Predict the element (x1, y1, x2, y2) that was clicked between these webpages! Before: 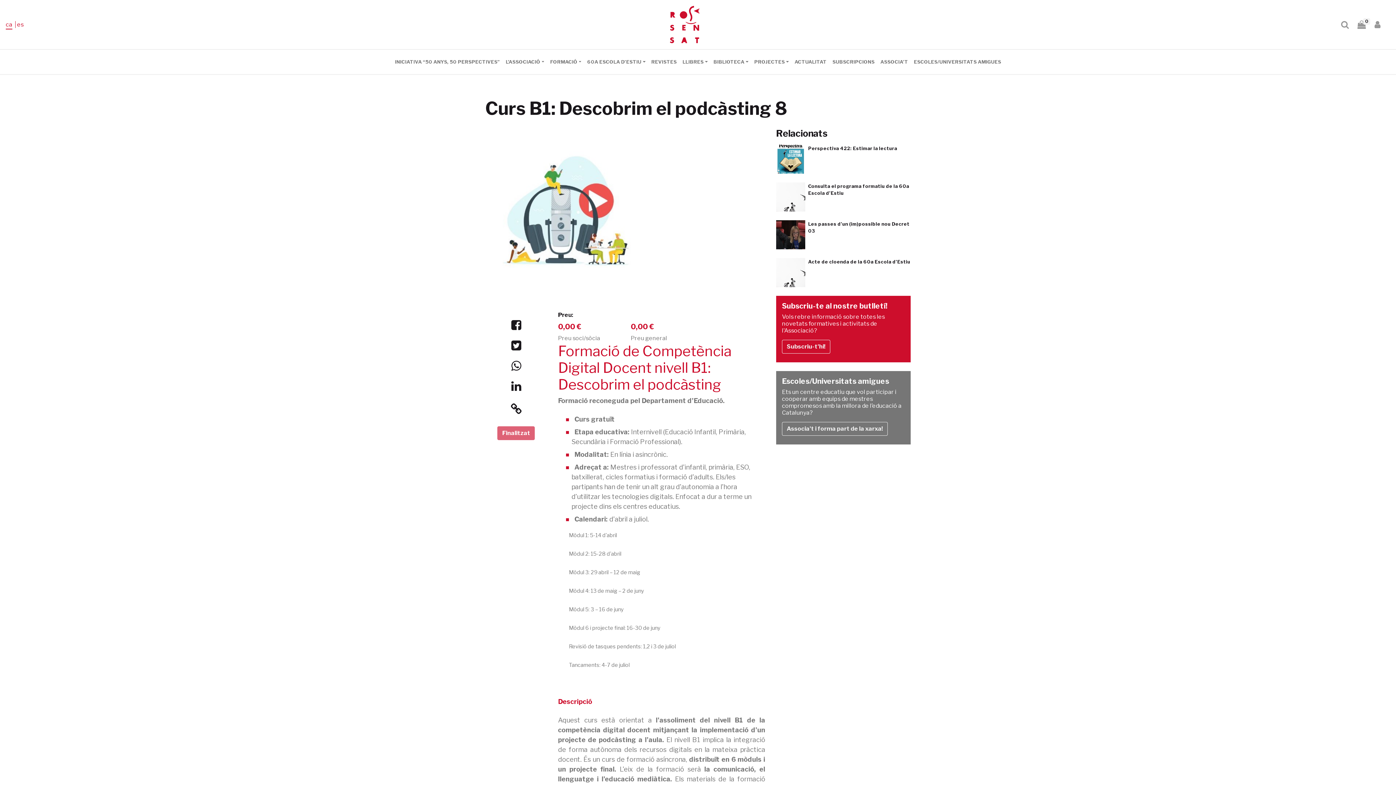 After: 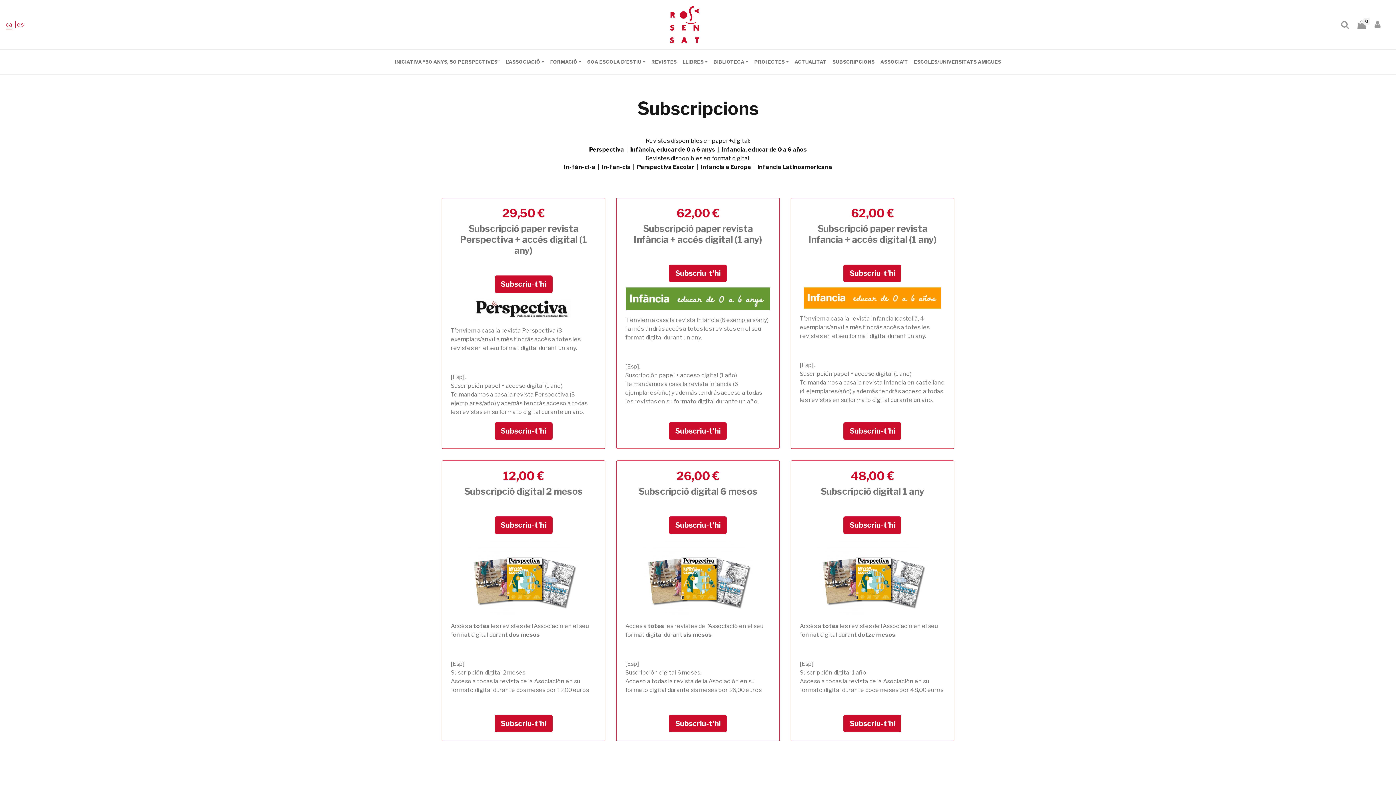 Action: bbox: (829, 55, 877, 68) label: SUBSCRIPCIONS